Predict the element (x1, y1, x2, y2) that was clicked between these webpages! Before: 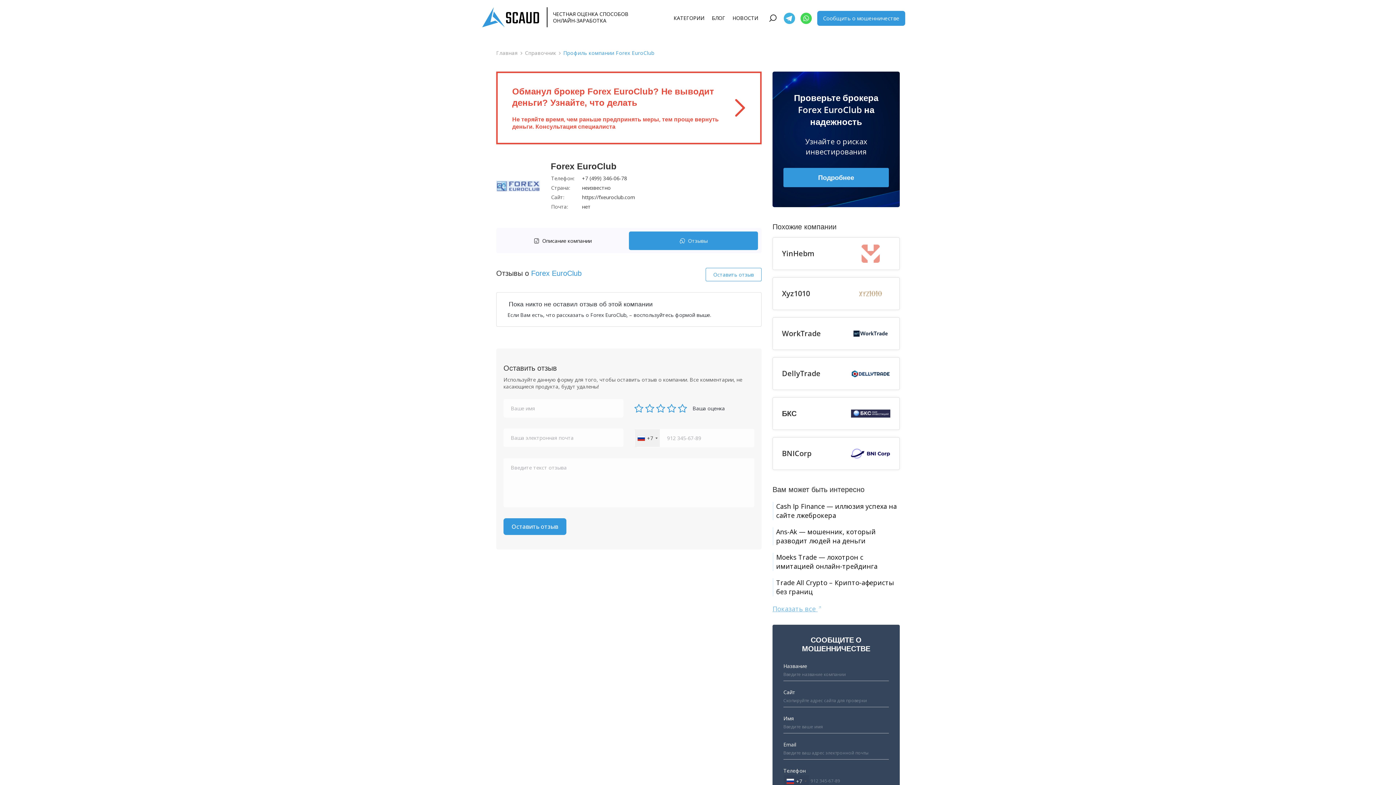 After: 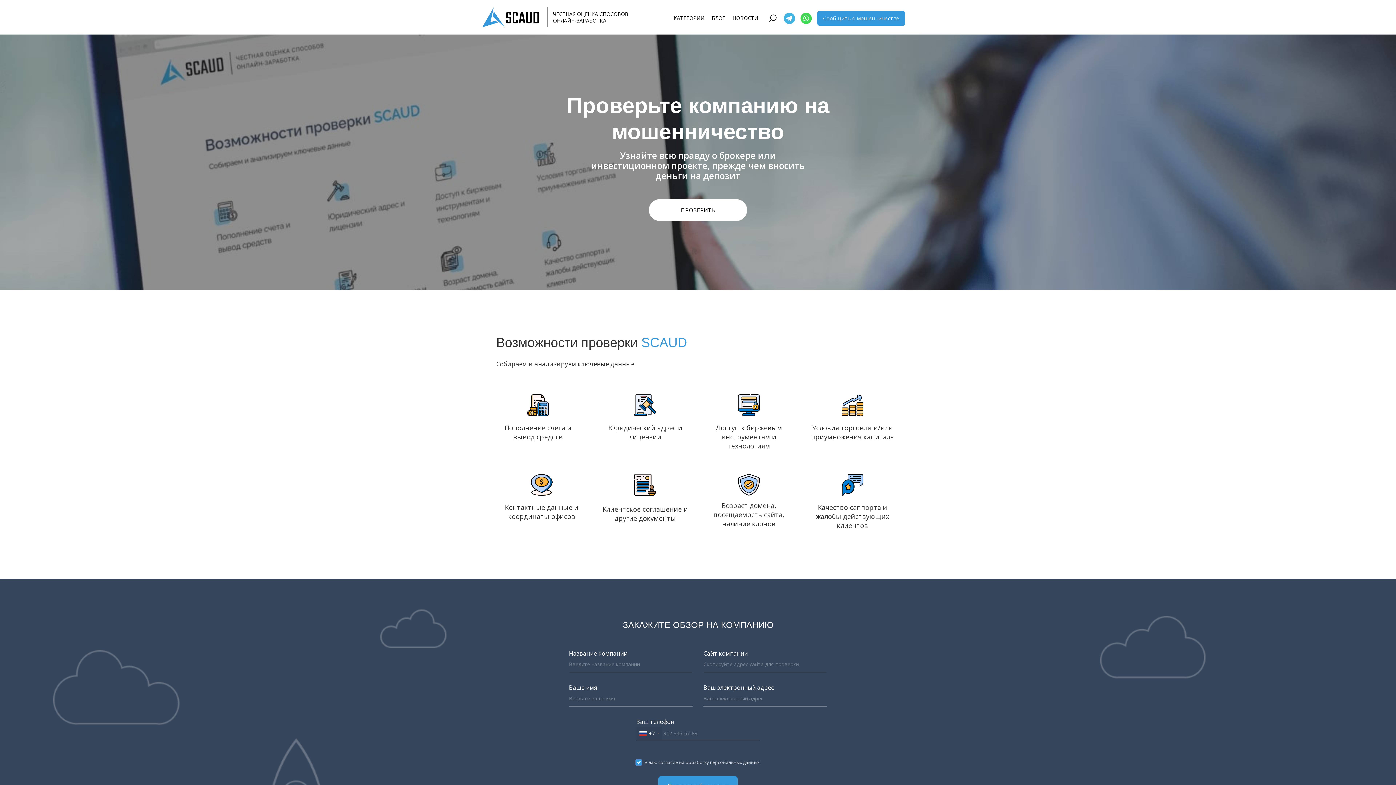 Action: bbox: (496, 49, 519, 56) label: Главная 